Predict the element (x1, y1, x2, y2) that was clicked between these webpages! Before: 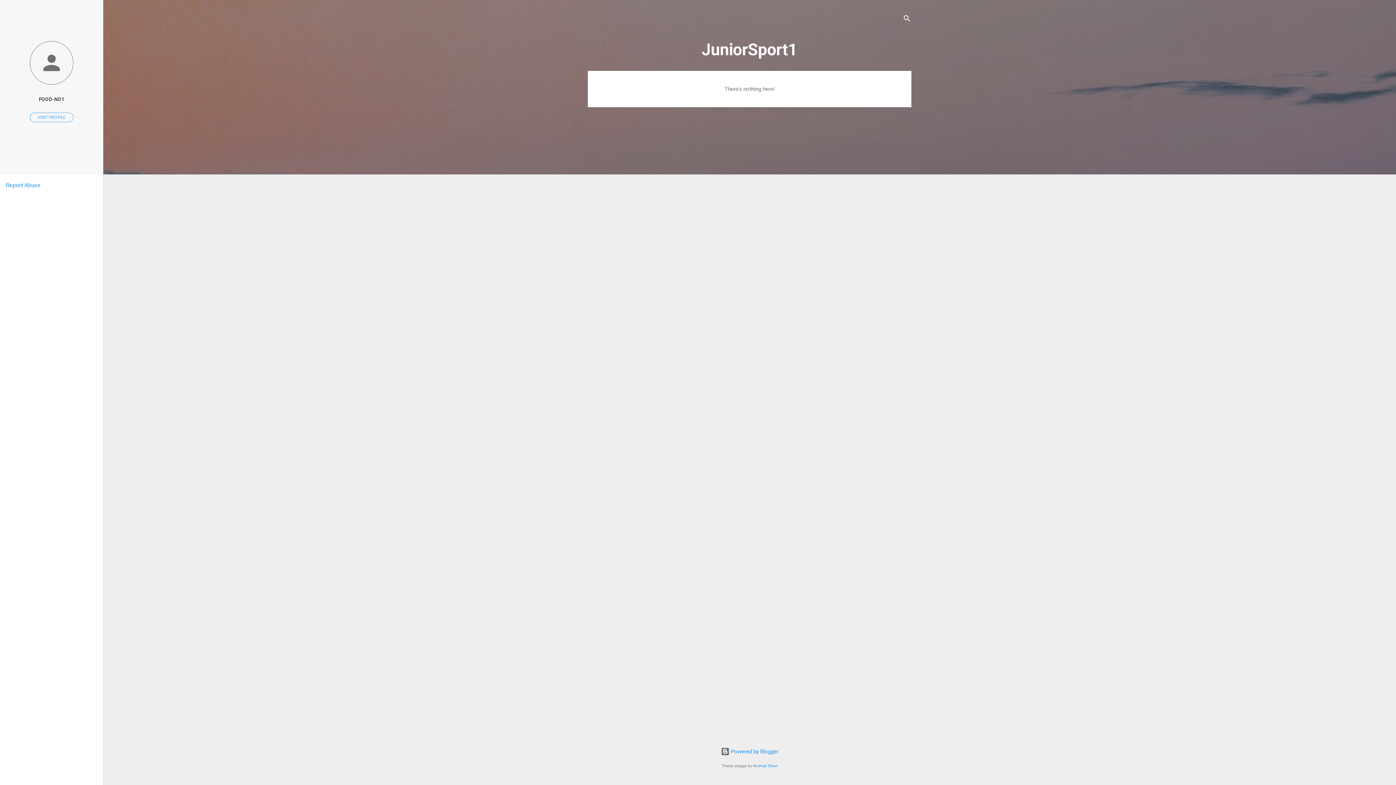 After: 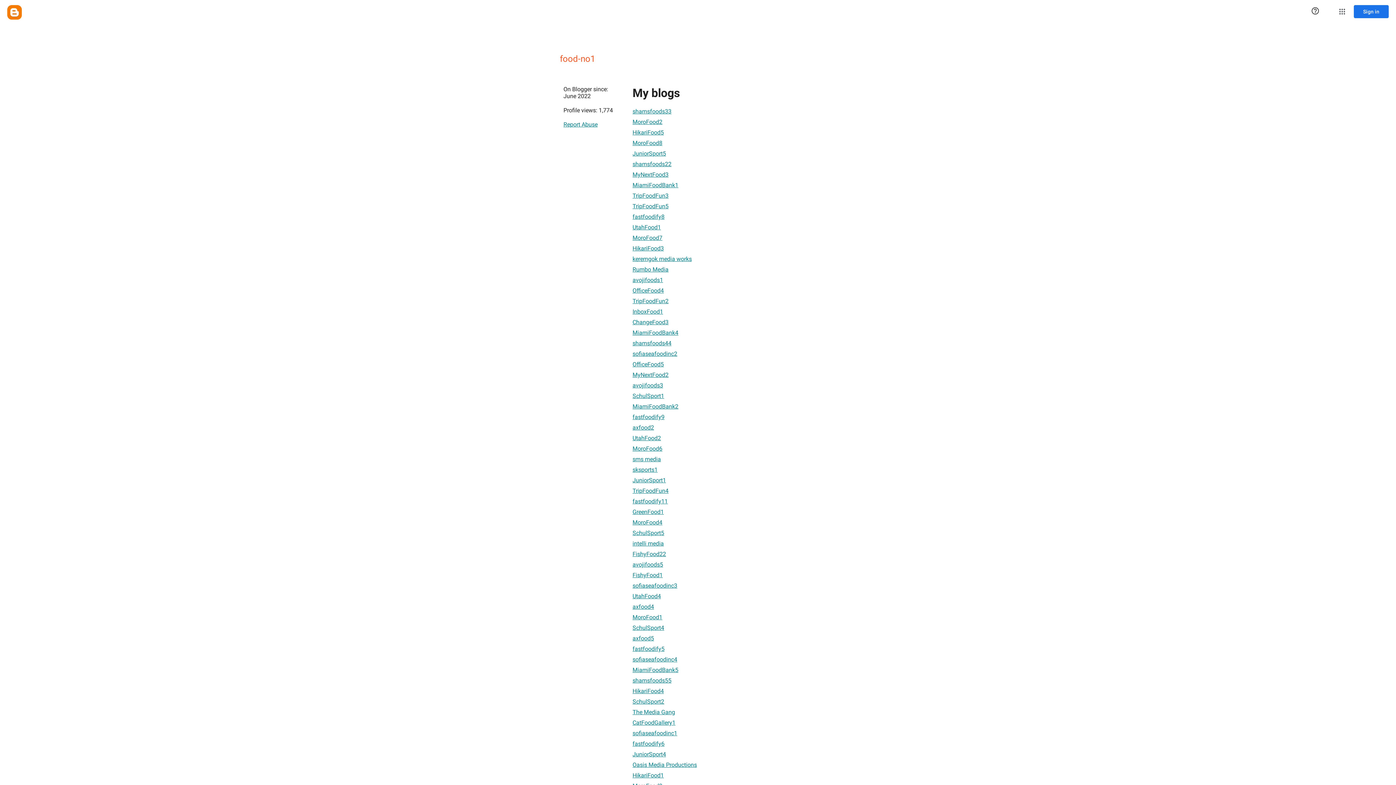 Action: bbox: (0, 91, 103, 107) label: FOOD-NO1